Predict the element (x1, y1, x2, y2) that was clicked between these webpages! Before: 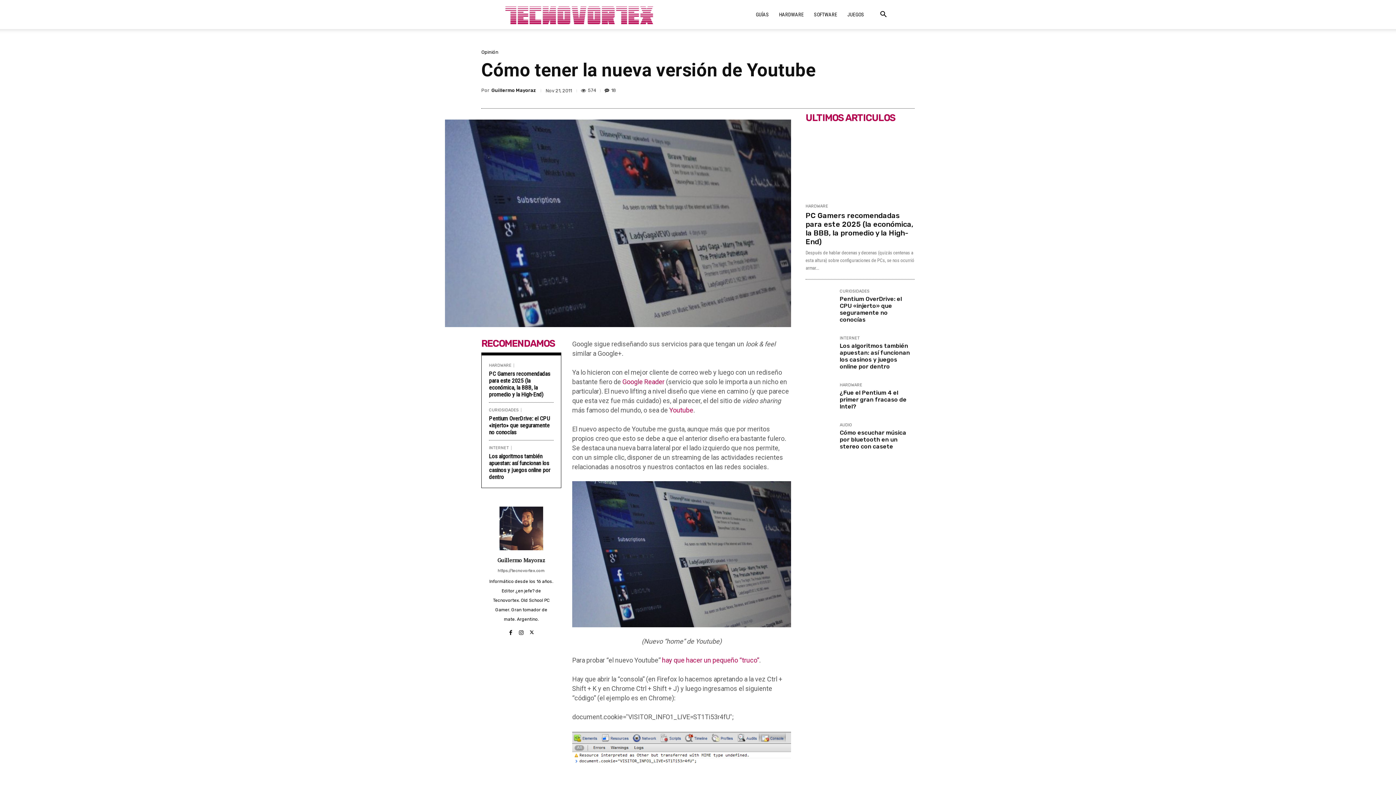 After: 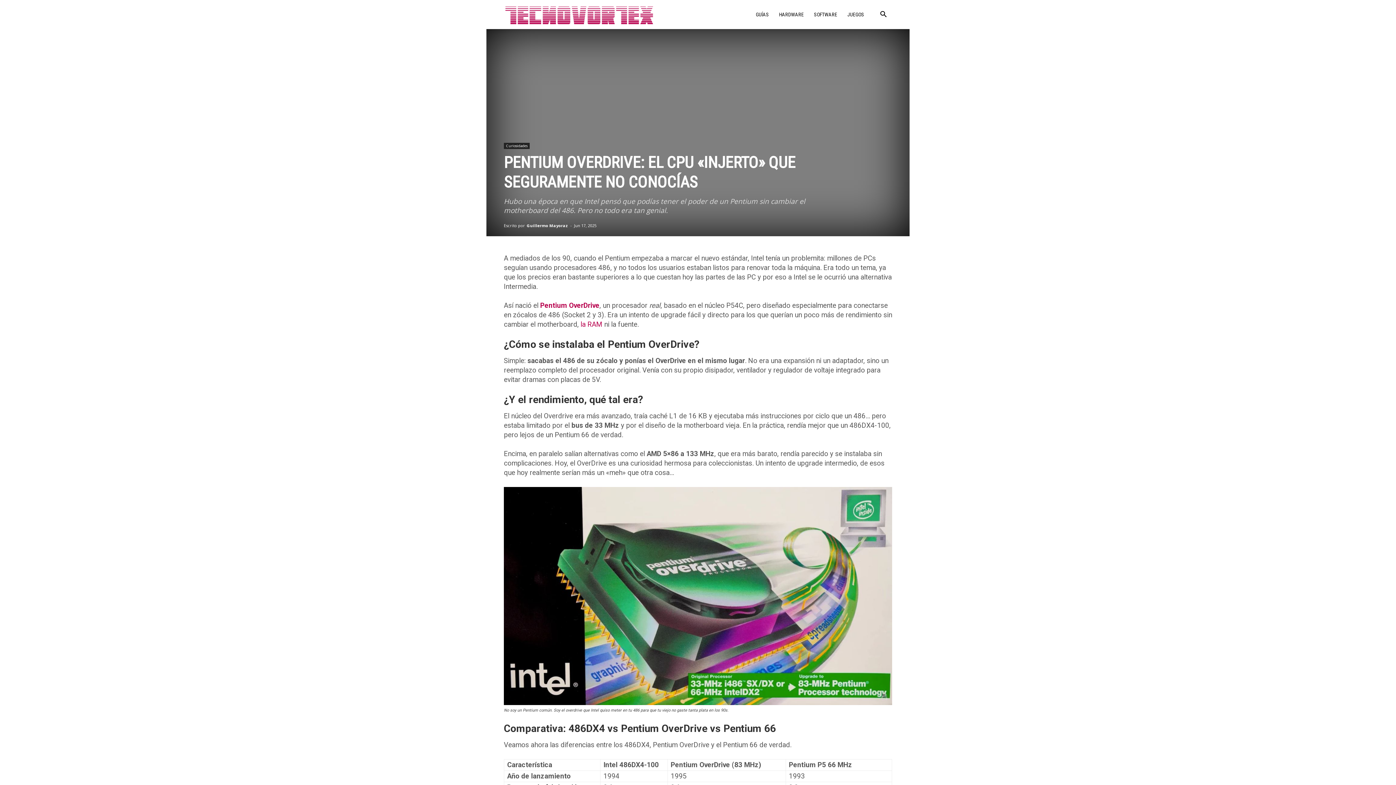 Action: bbox: (489, 415, 550, 436) label: Pentium OverDrive: el CPU «injerto» que seguramente no conocías